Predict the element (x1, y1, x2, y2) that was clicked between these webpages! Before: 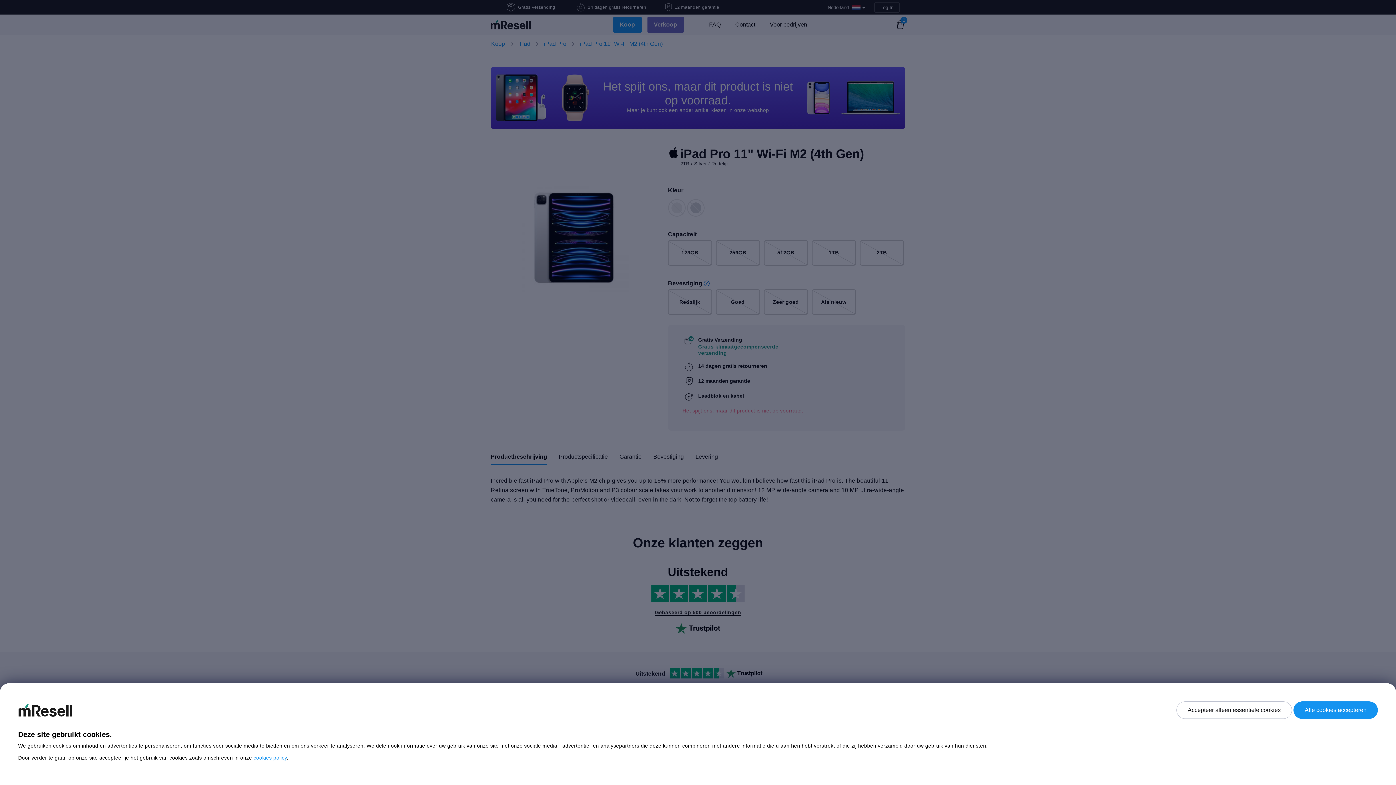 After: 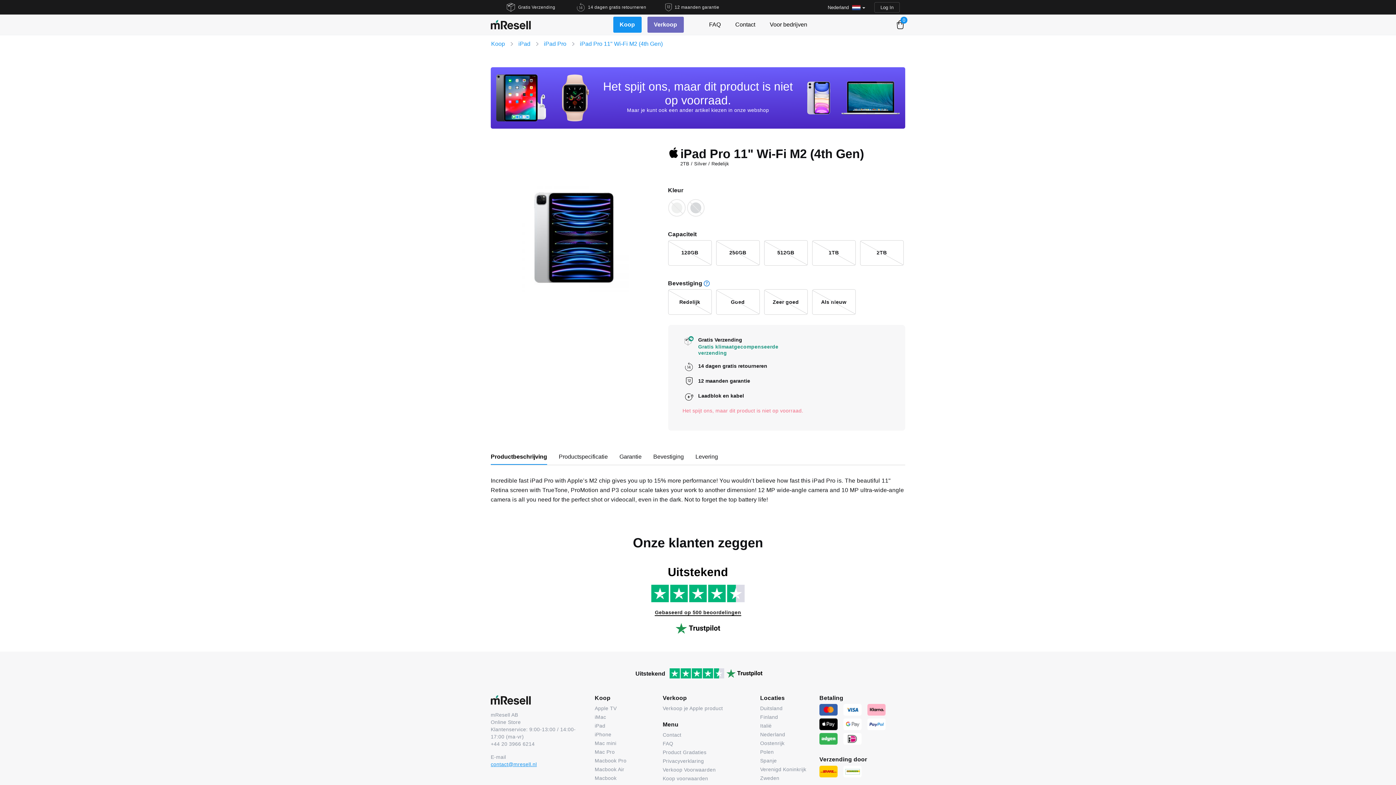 Action: label: Accepteer alleen essentiële cookies bbox: (1176, 701, 1292, 719)